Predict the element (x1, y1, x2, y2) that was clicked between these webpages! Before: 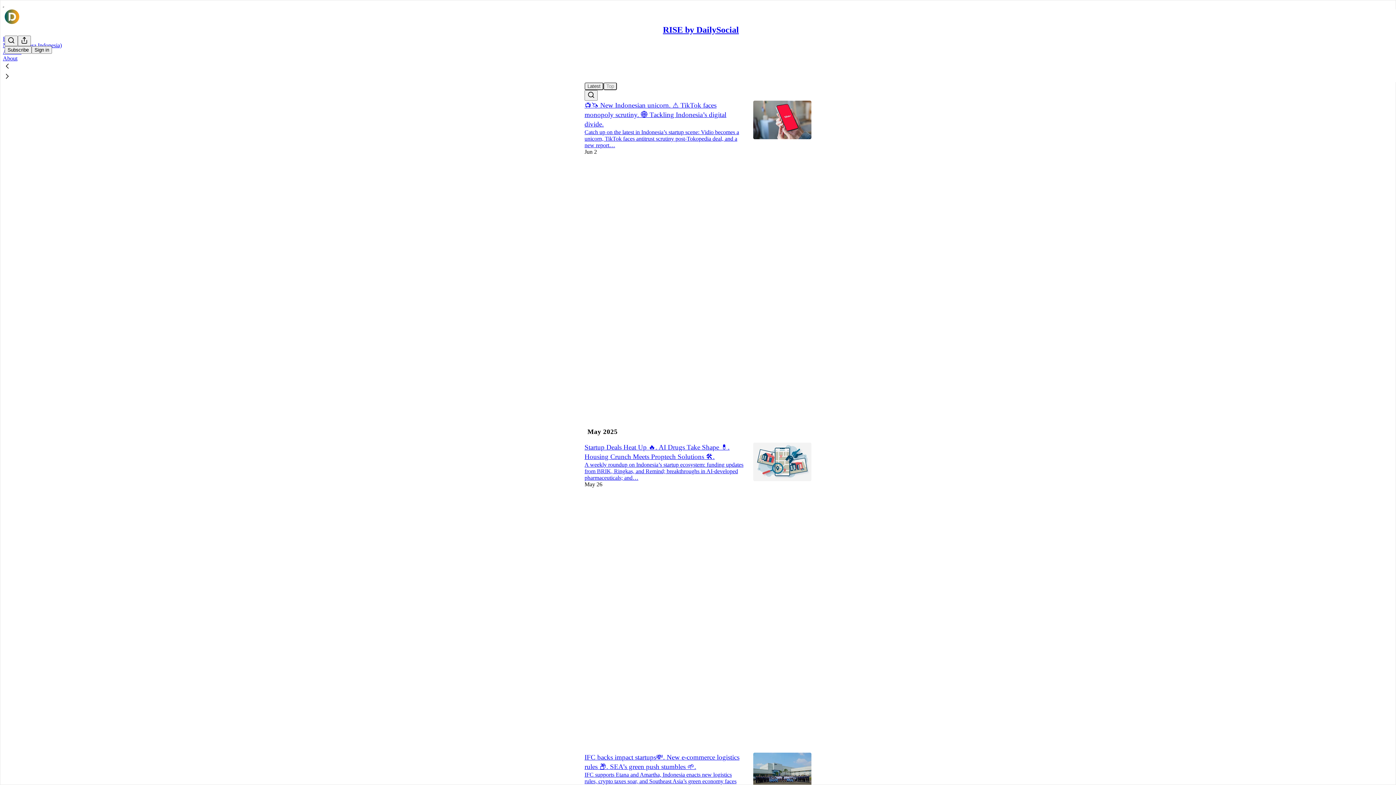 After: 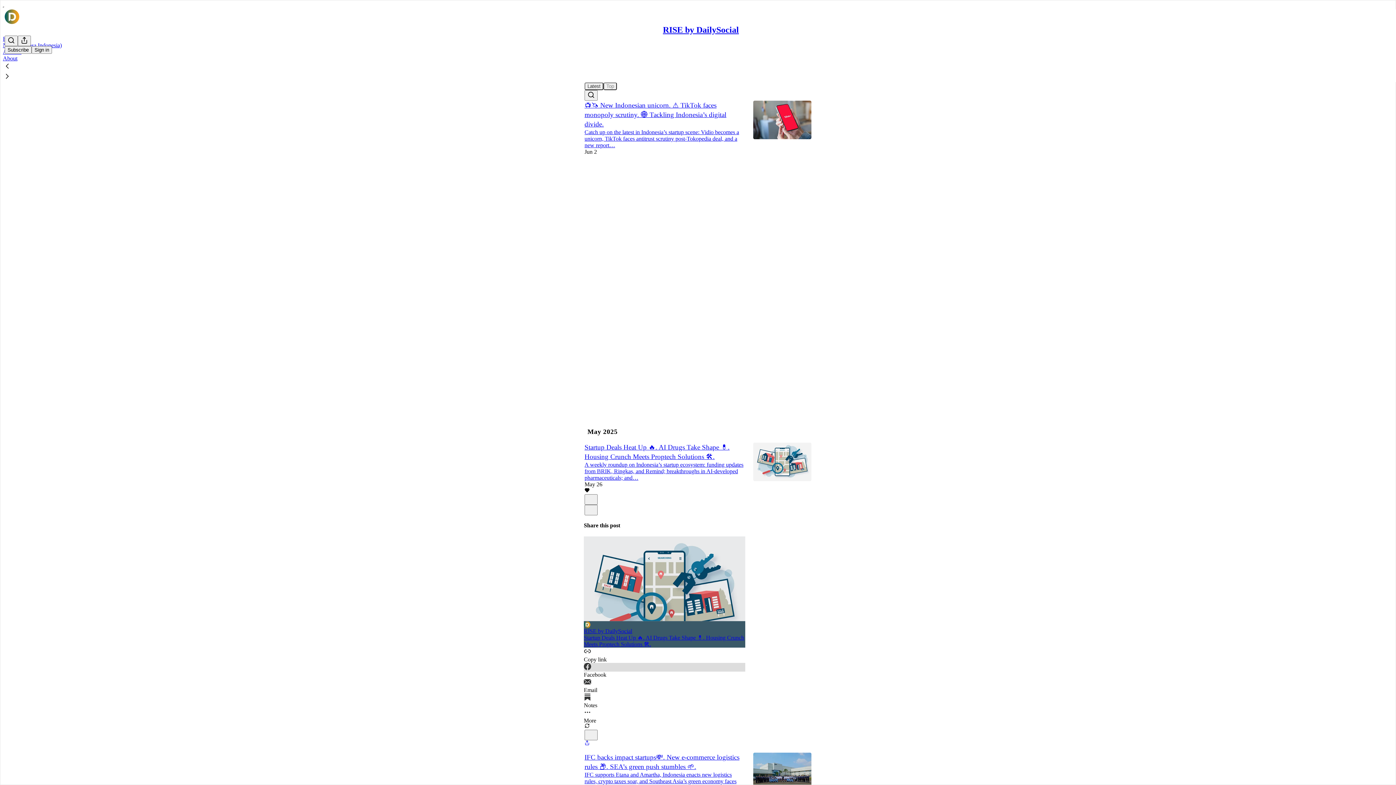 Action: label: Facebook bbox: (584, 663, 745, 678)